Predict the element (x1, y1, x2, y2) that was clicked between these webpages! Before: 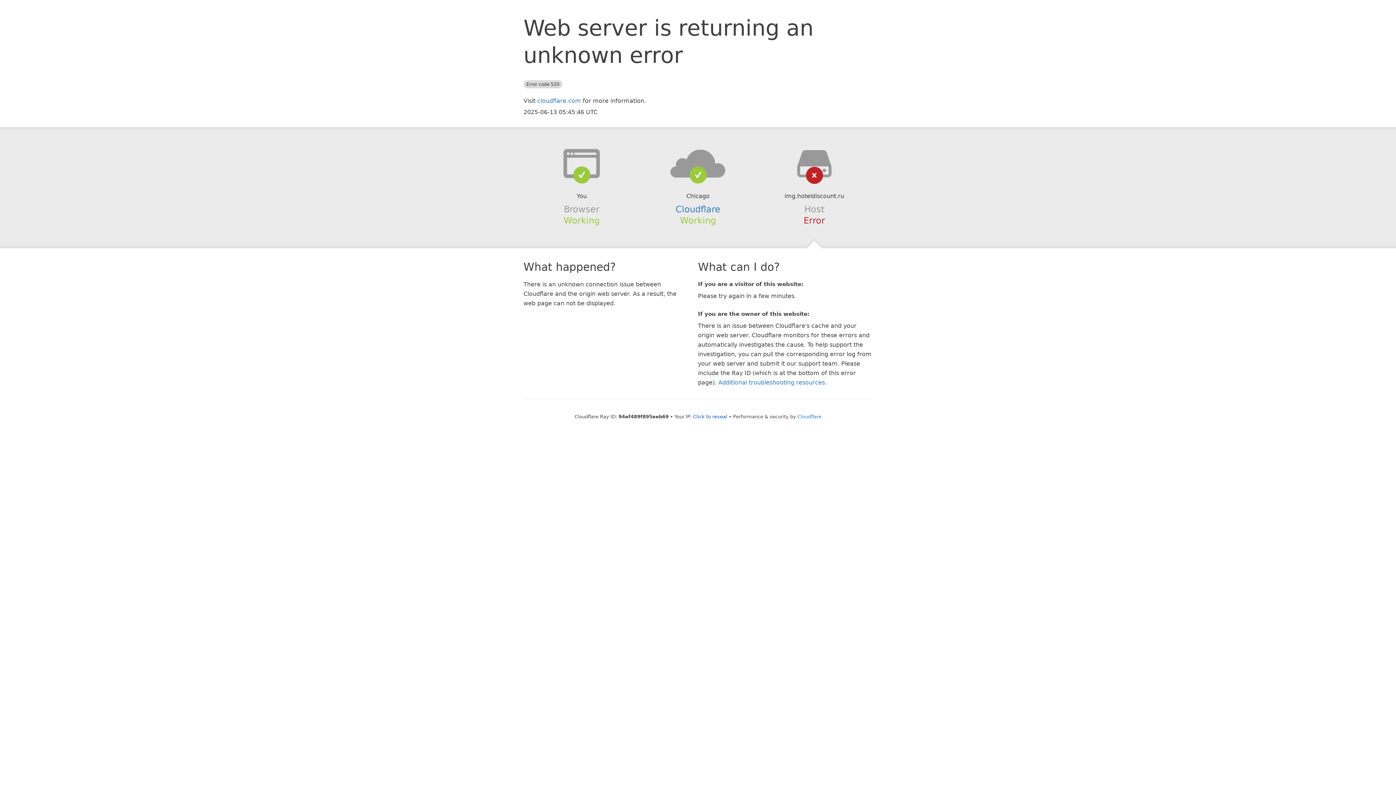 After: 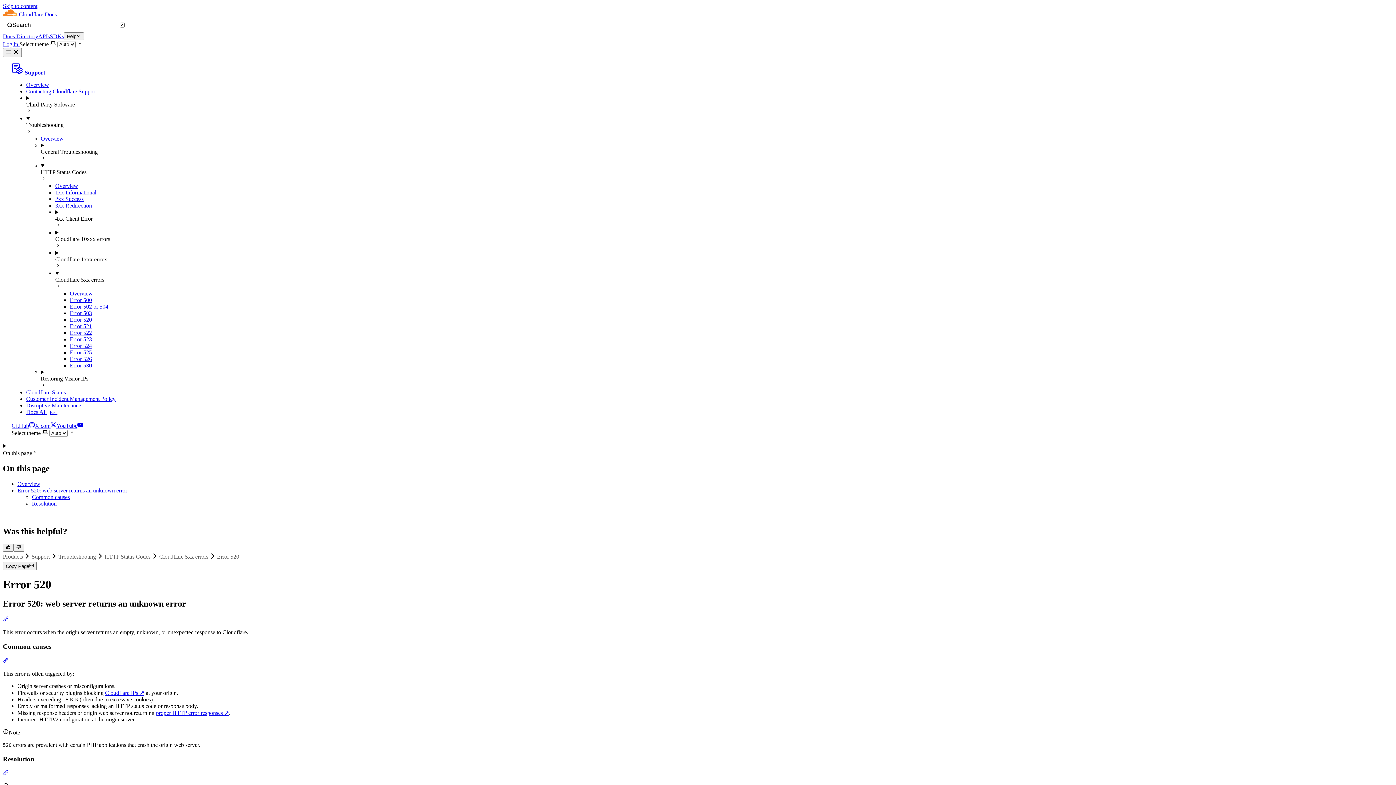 Action: bbox: (718, 379, 825, 386) label: Additional troubleshooting resources